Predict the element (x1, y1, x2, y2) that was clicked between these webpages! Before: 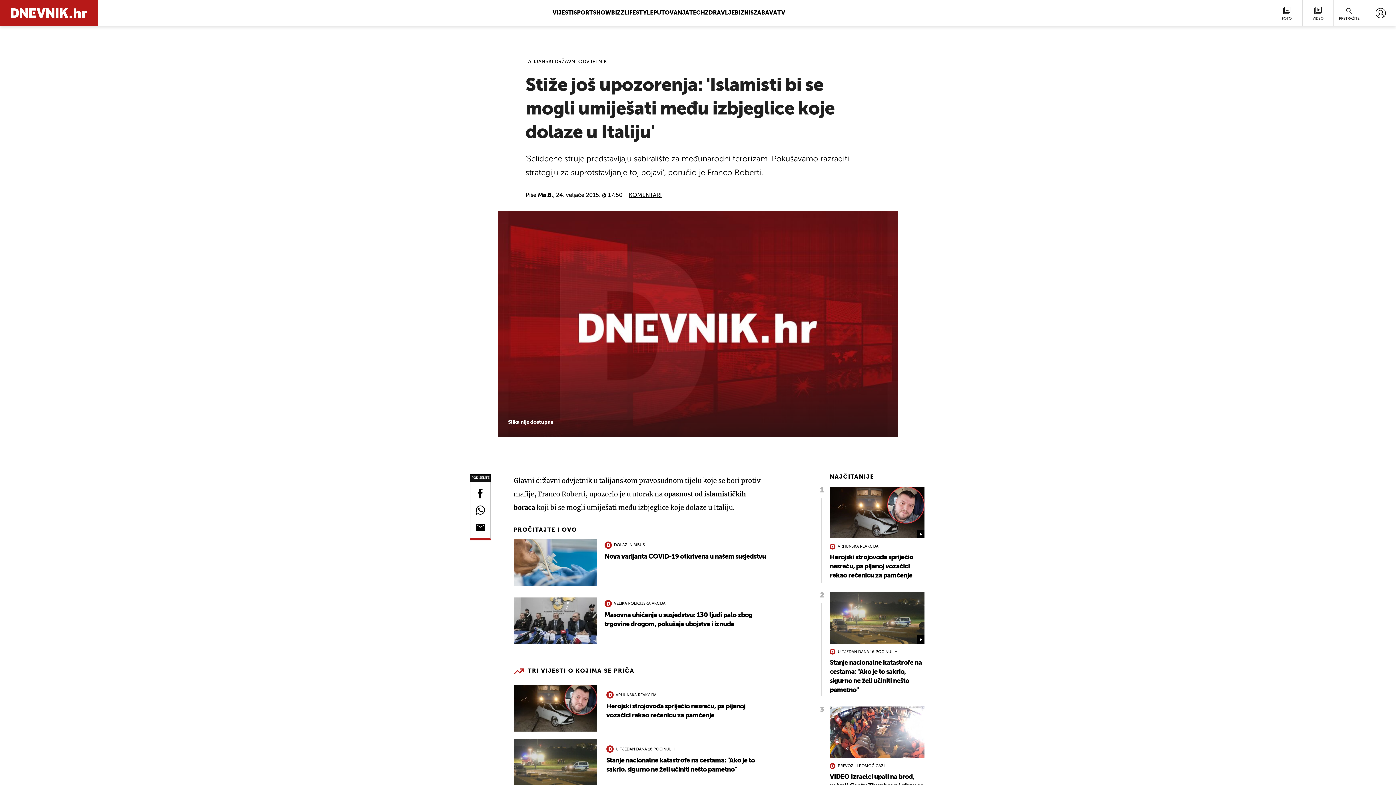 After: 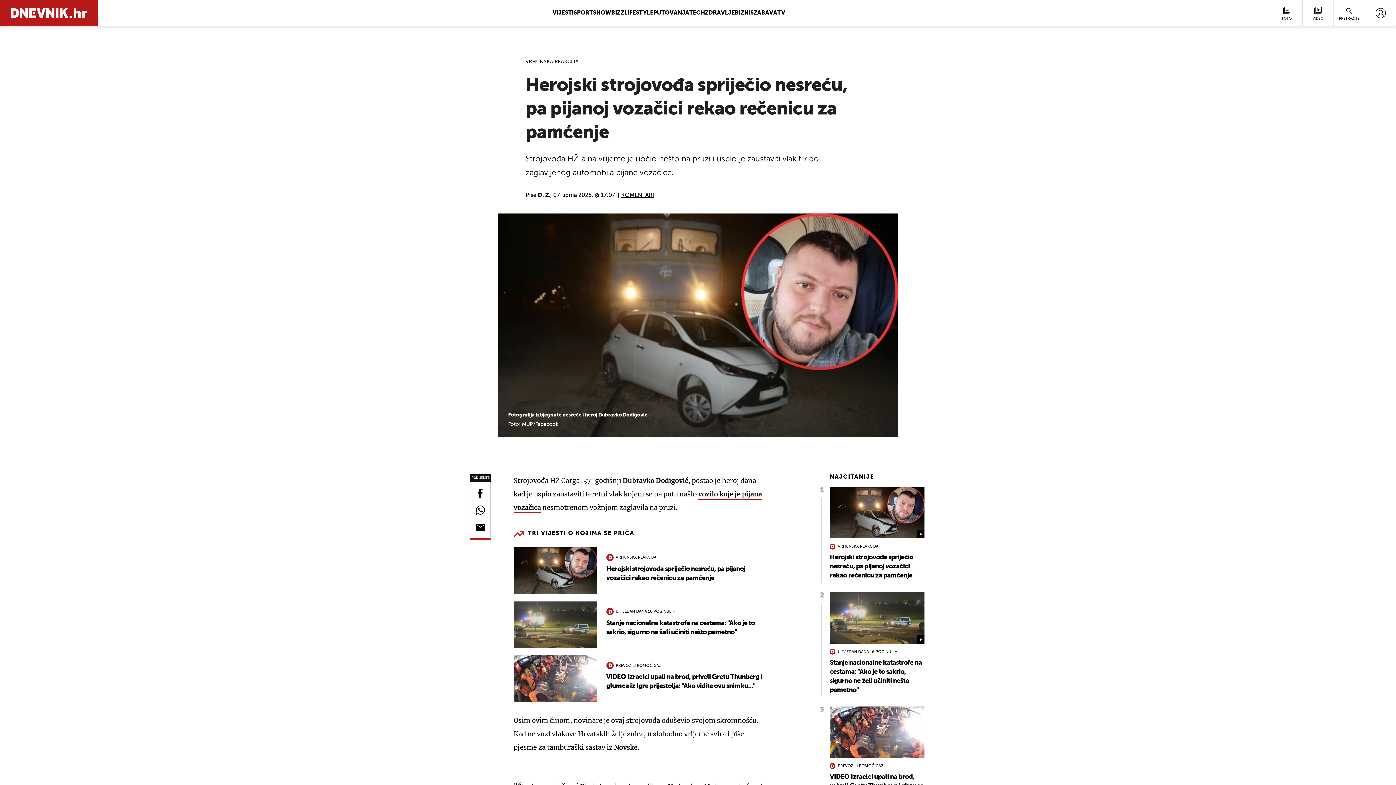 Action: label: VRHUNSKA REAKCIJA
Herojski strojovođa spriječio nesreću, pa pijanoj vozačici rekao rečenicu za pamćenje bbox: (513, 685, 768, 732)